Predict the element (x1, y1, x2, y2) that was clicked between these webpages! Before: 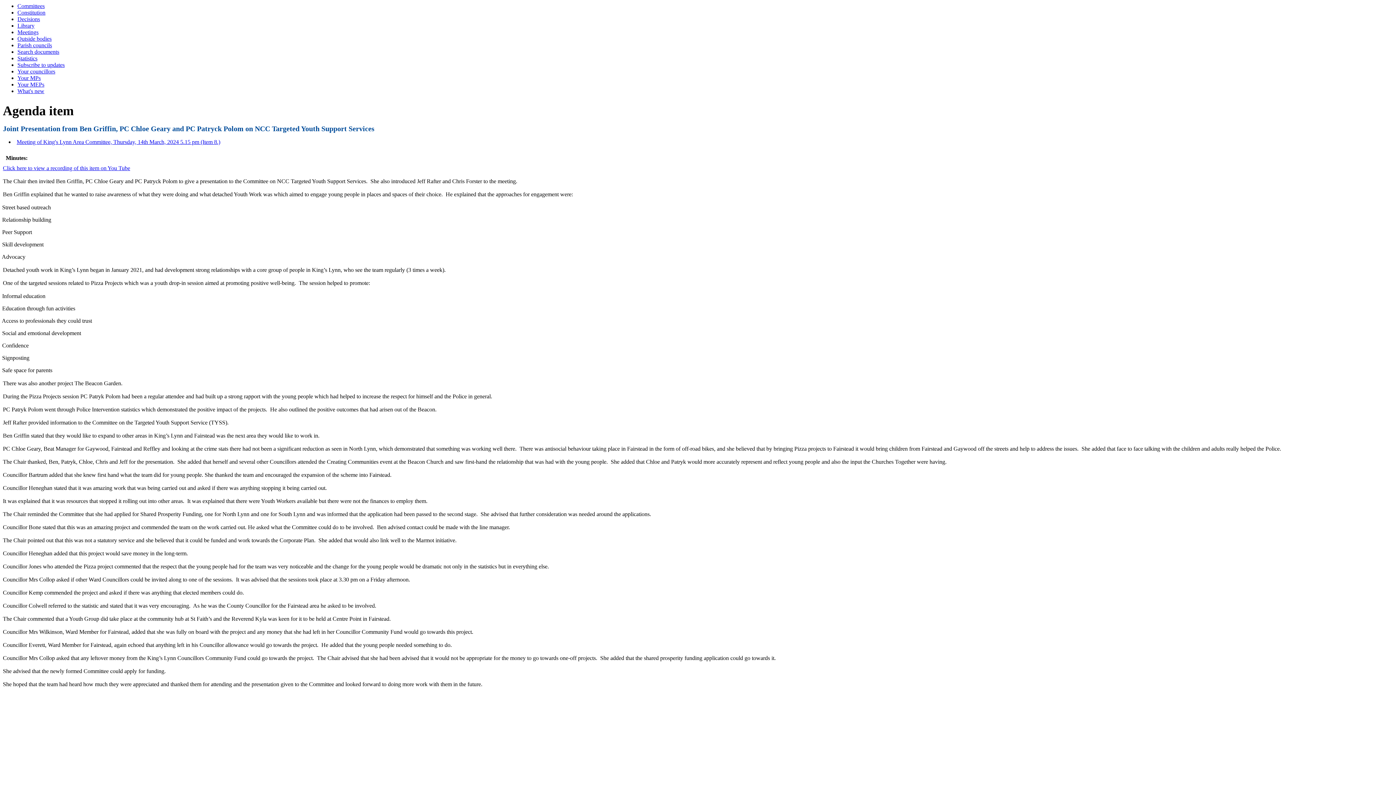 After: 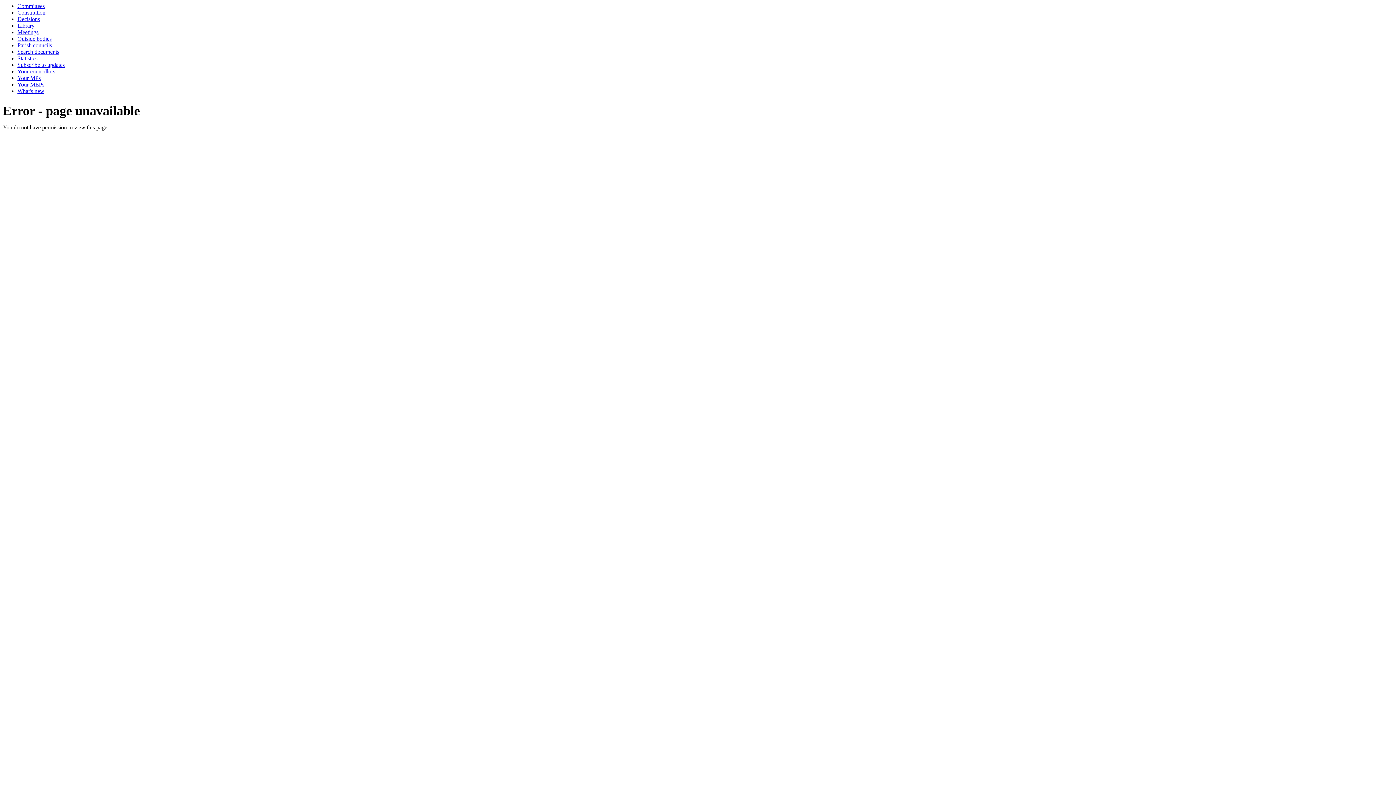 Action: bbox: (17, 55, 37, 61) label: Statistics